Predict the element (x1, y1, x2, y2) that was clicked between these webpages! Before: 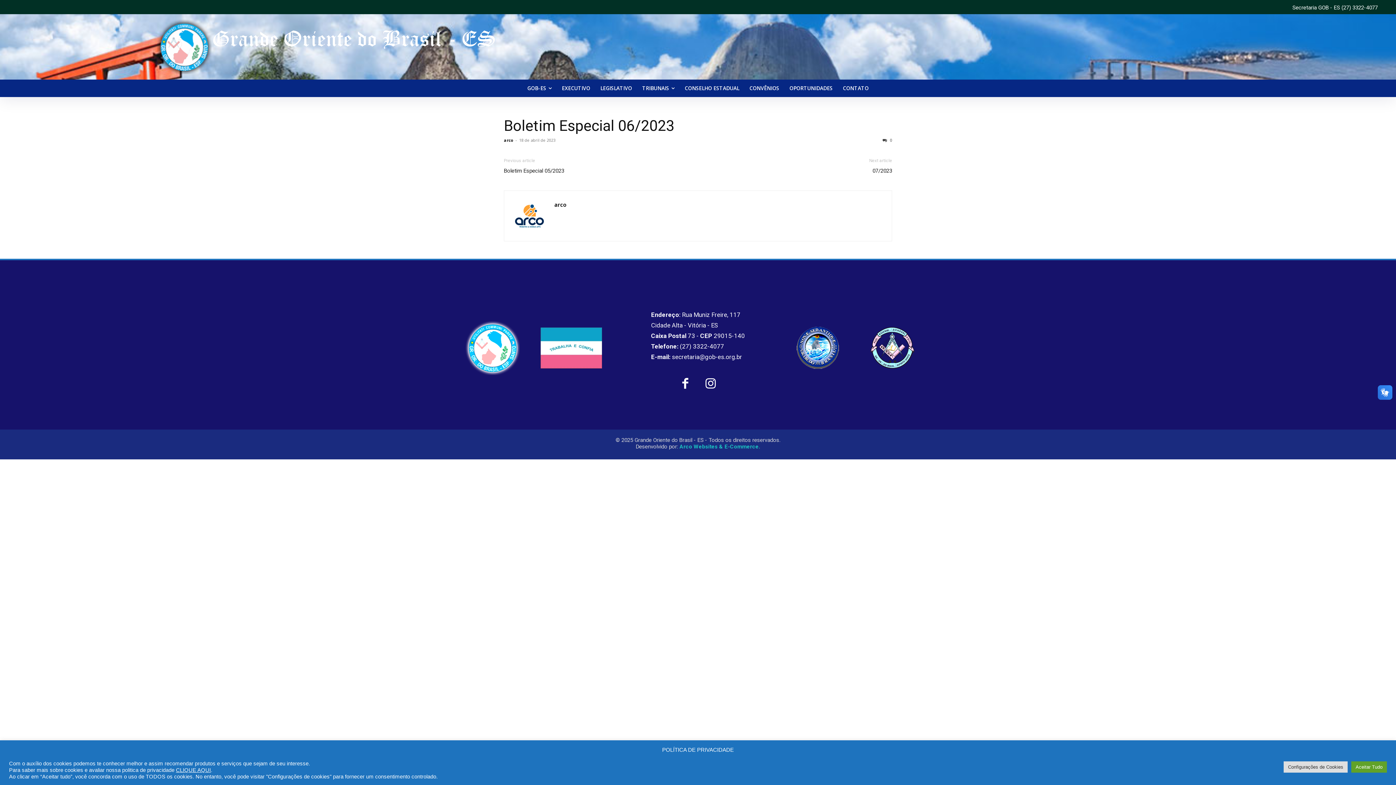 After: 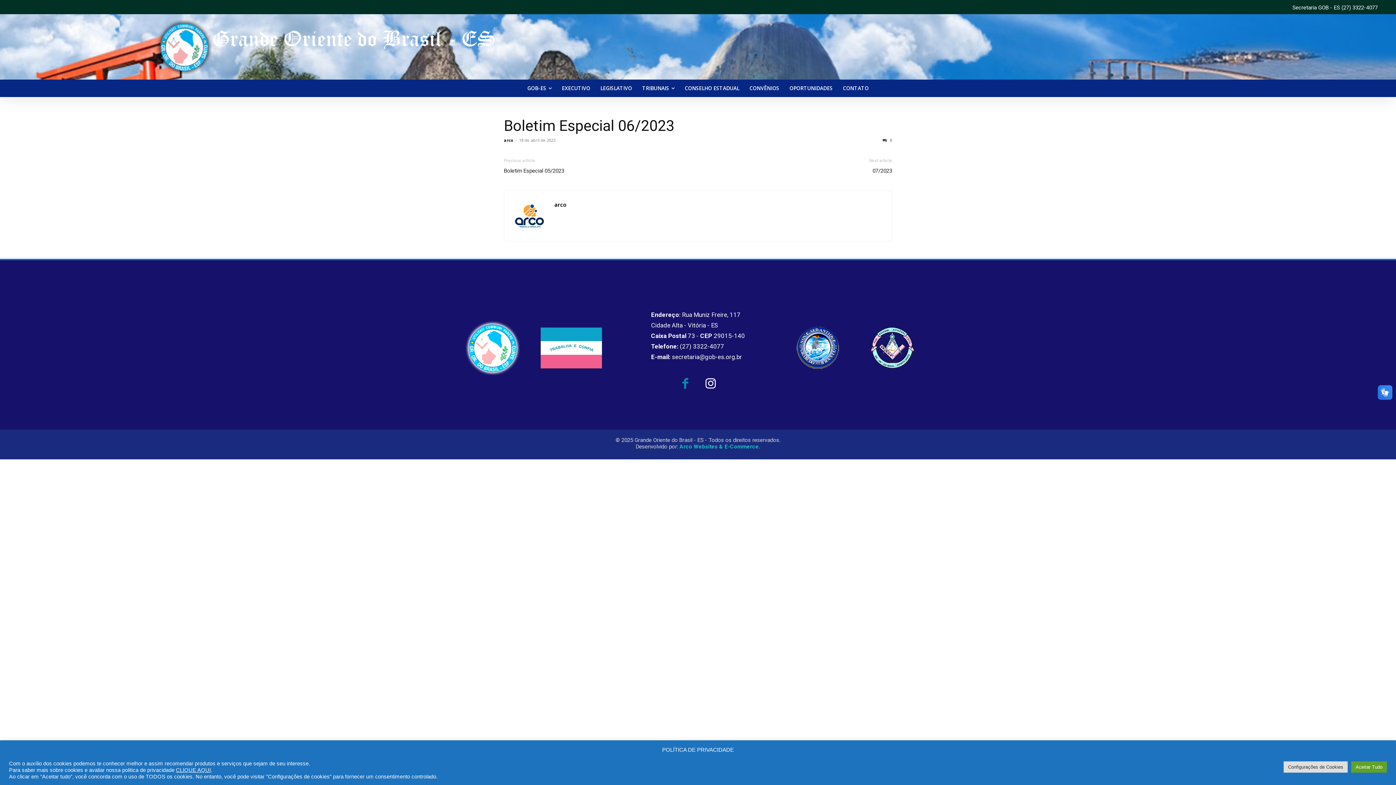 Action: bbox: (674, 373, 696, 395)